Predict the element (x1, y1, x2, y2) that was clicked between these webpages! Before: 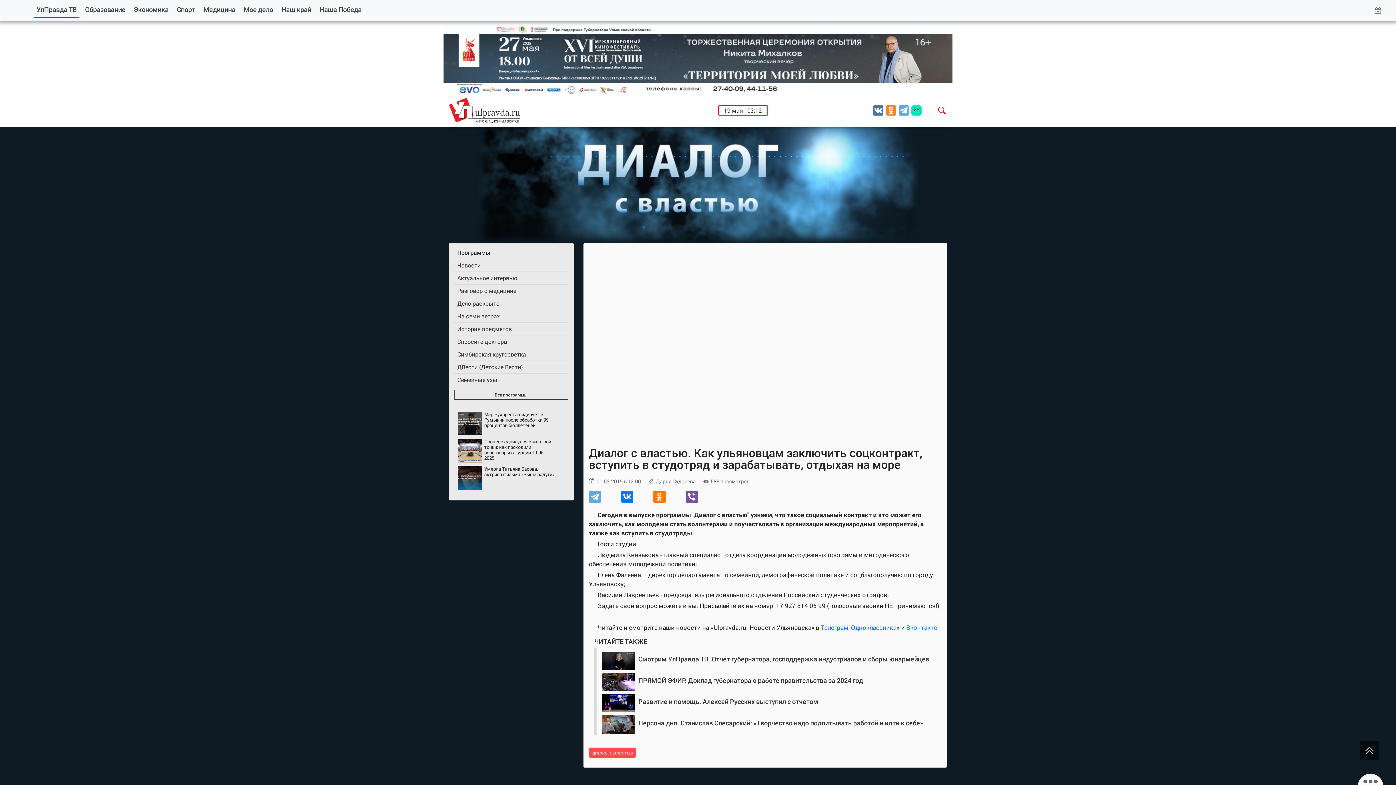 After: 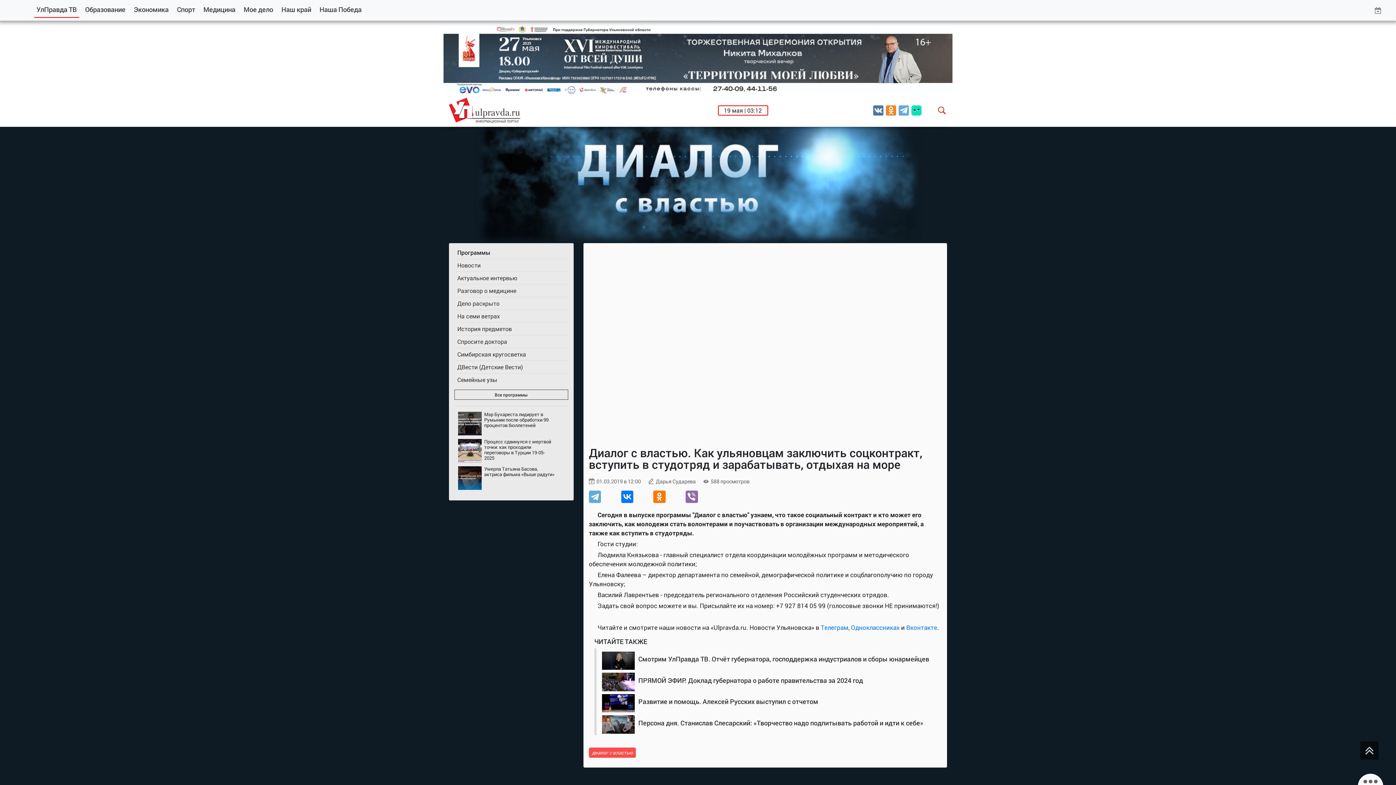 Action: bbox: (685, 490, 698, 503)